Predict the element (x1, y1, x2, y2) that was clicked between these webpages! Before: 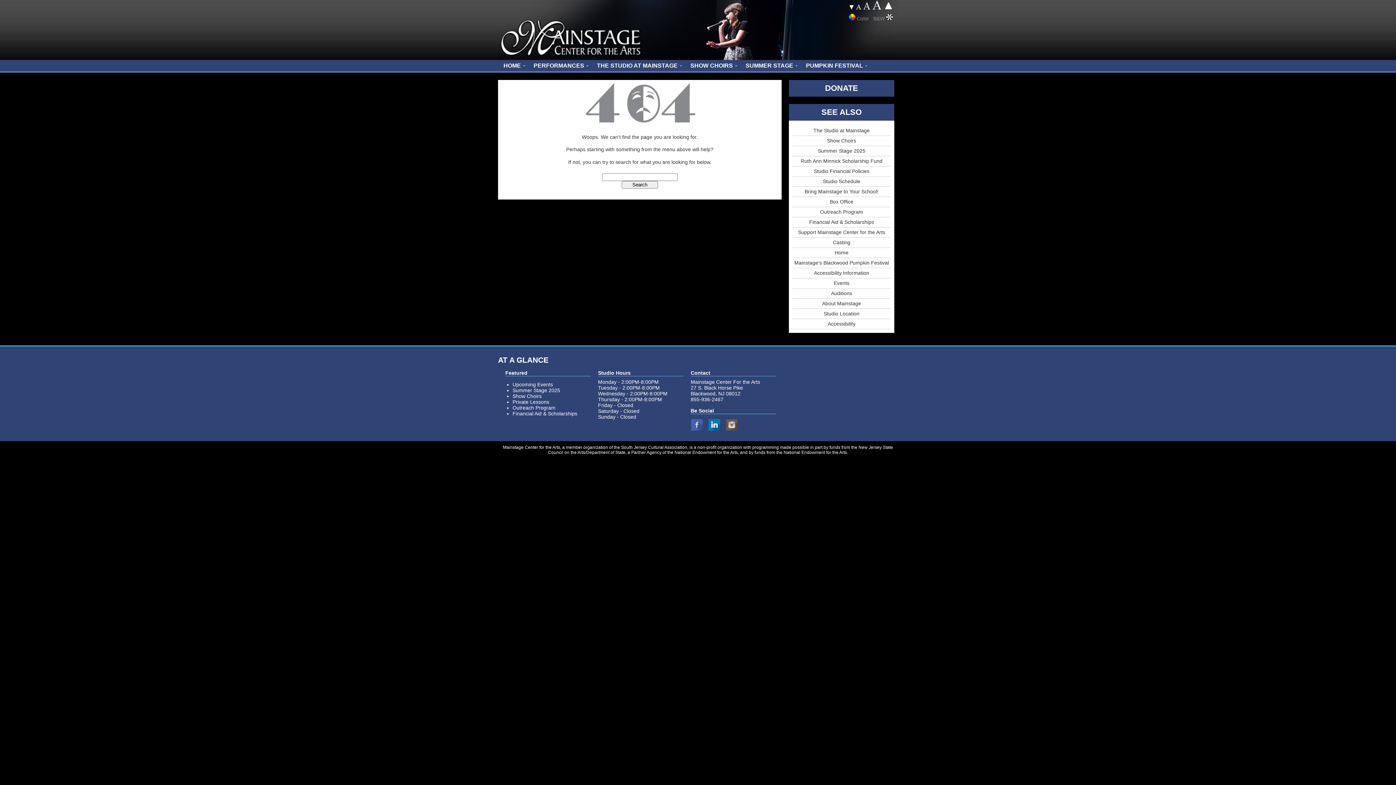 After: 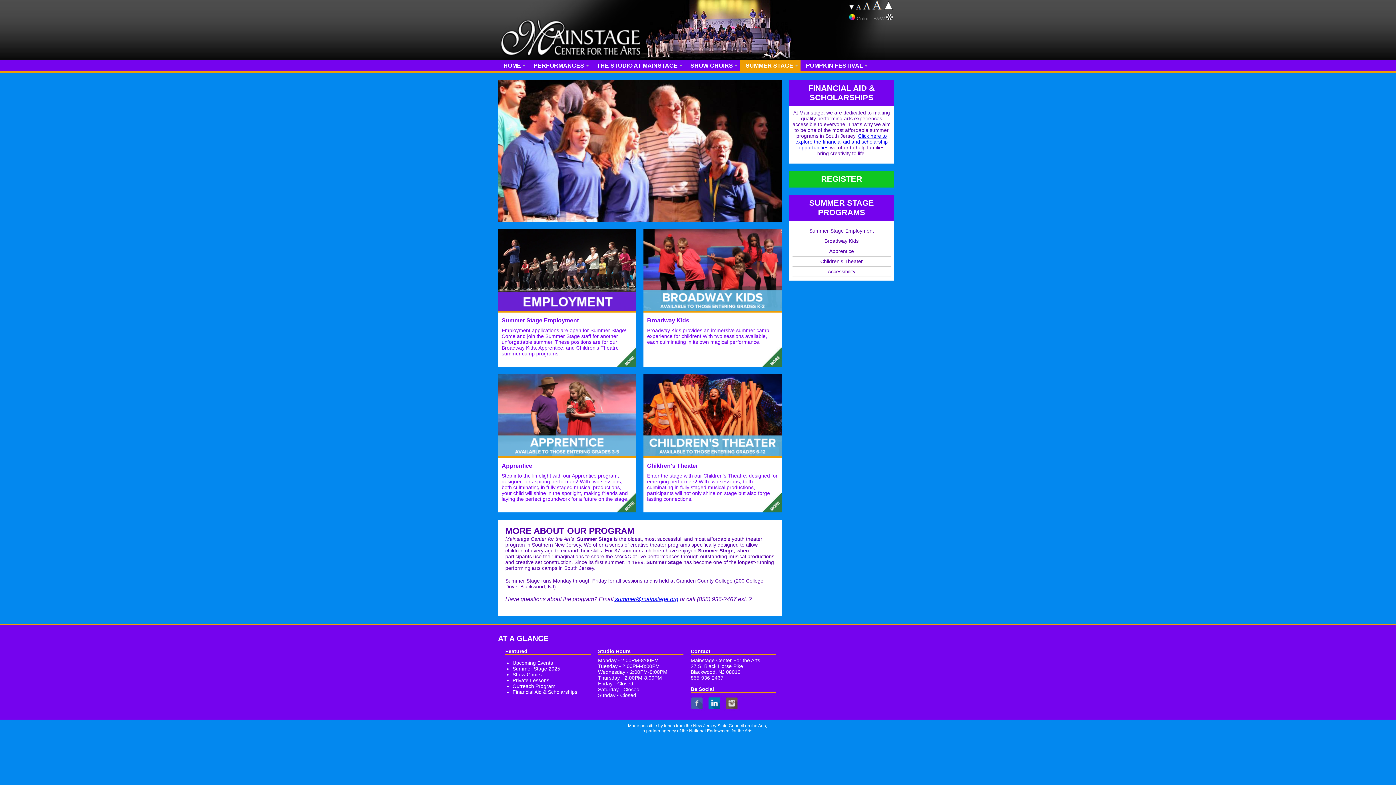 Action: bbox: (512, 387, 560, 393) label: Summer Stage 2025